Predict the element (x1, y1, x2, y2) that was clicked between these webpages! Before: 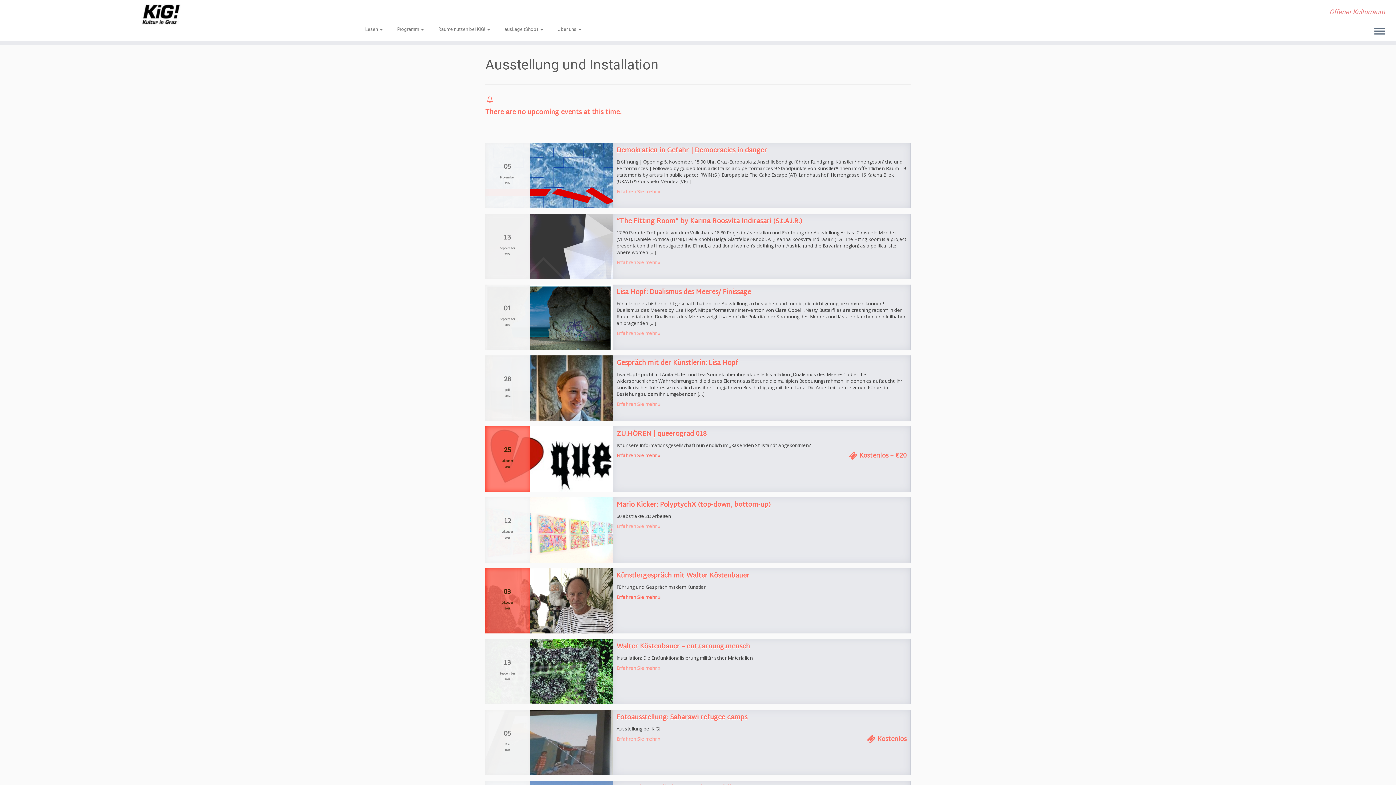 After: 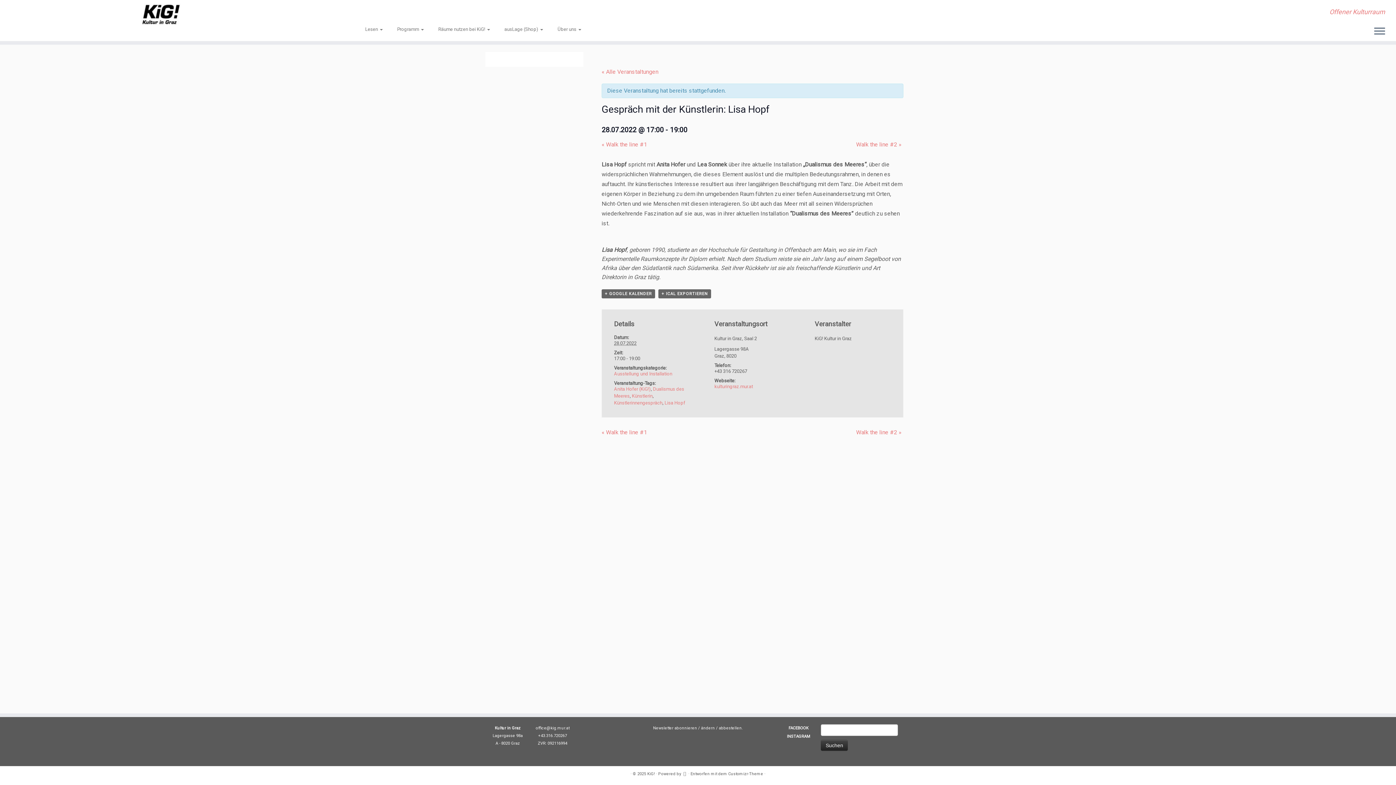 Action: bbox: (616, 401, 660, 407) label: Erfahren Sie mehr »